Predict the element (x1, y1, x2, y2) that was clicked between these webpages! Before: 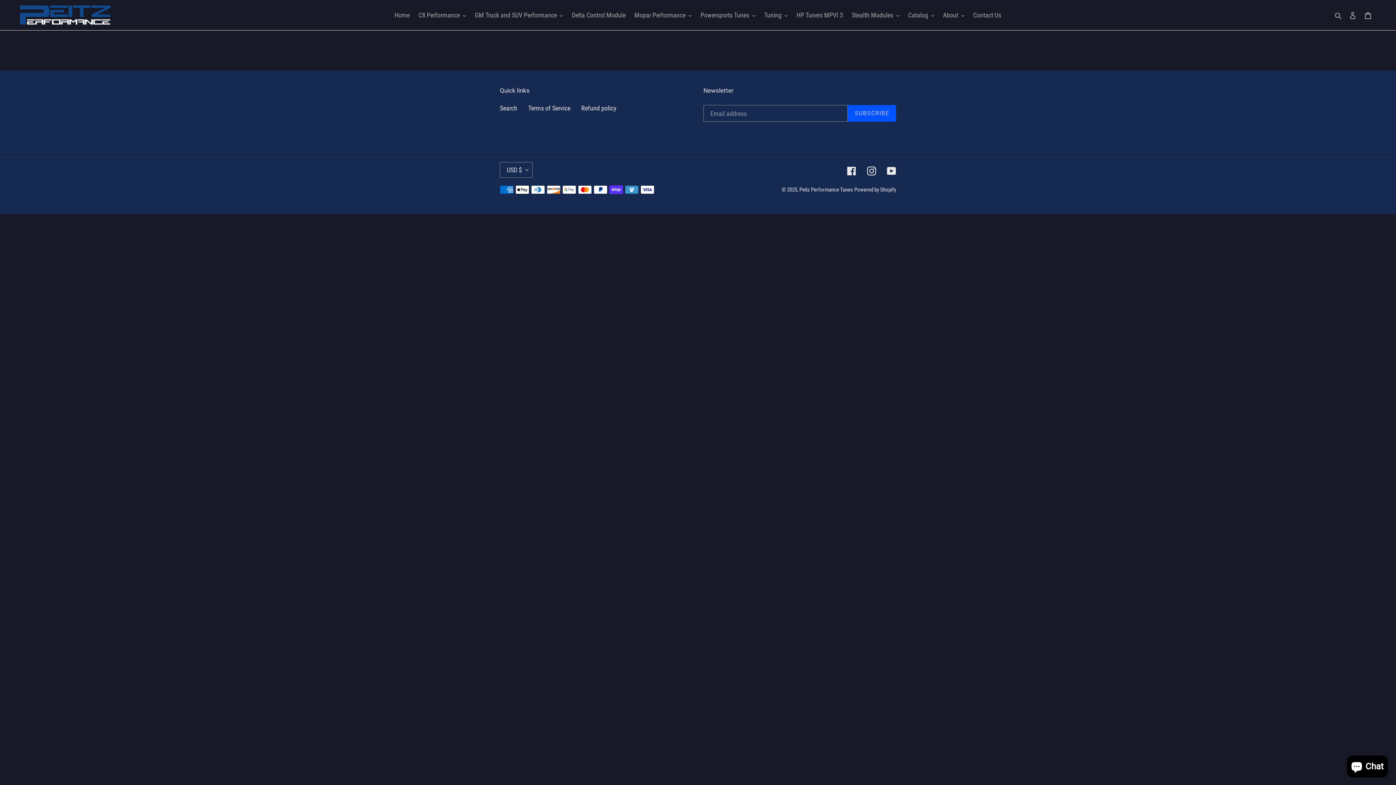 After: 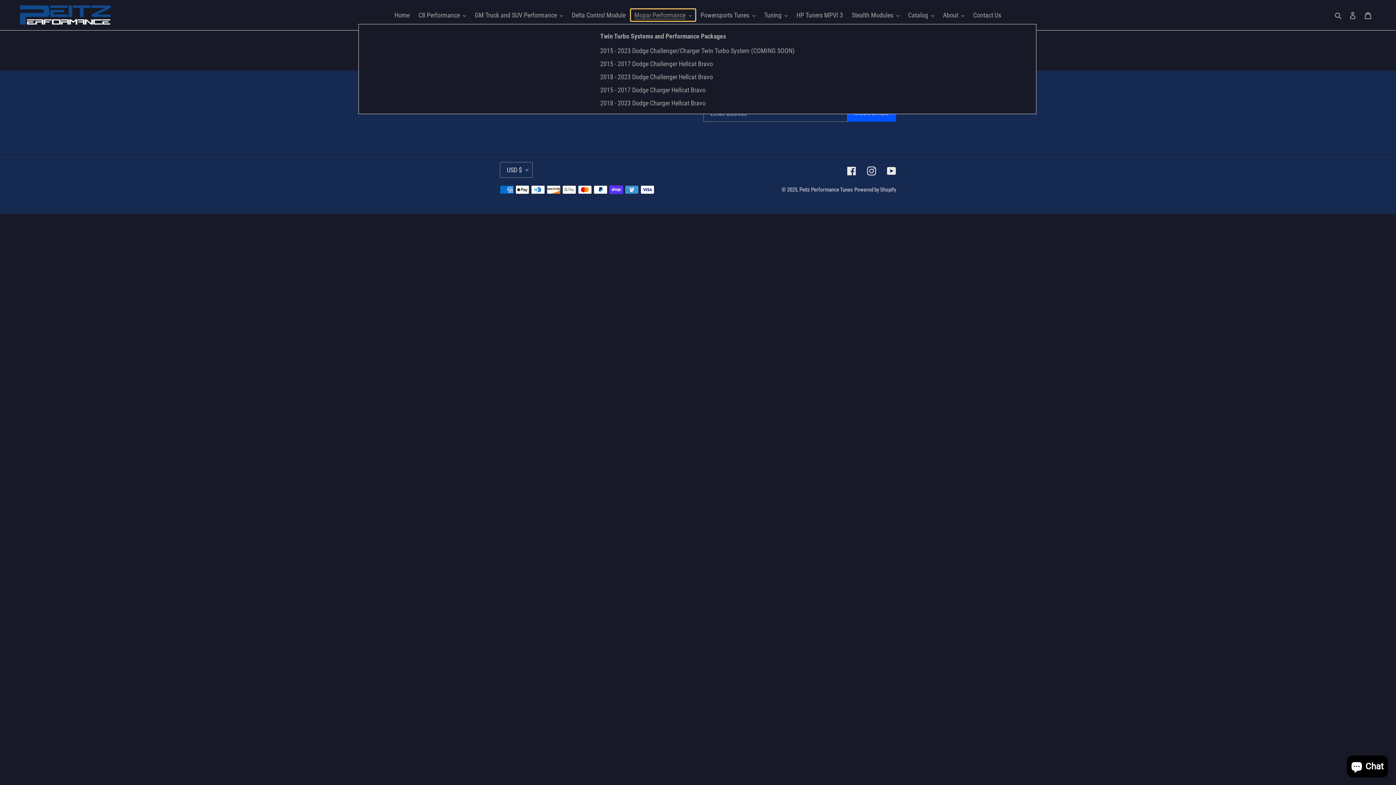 Action: bbox: (630, 9, 695, 21) label: Mopar Performance